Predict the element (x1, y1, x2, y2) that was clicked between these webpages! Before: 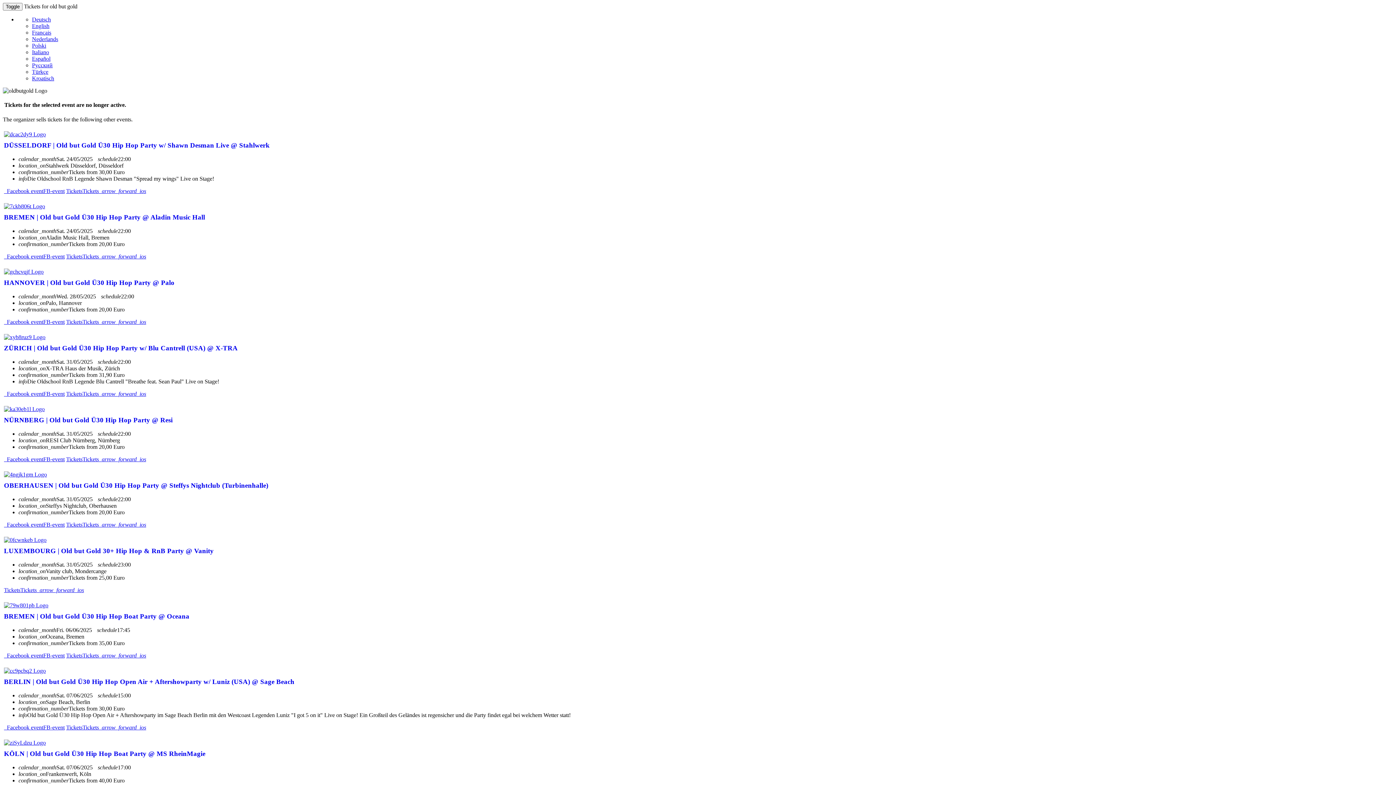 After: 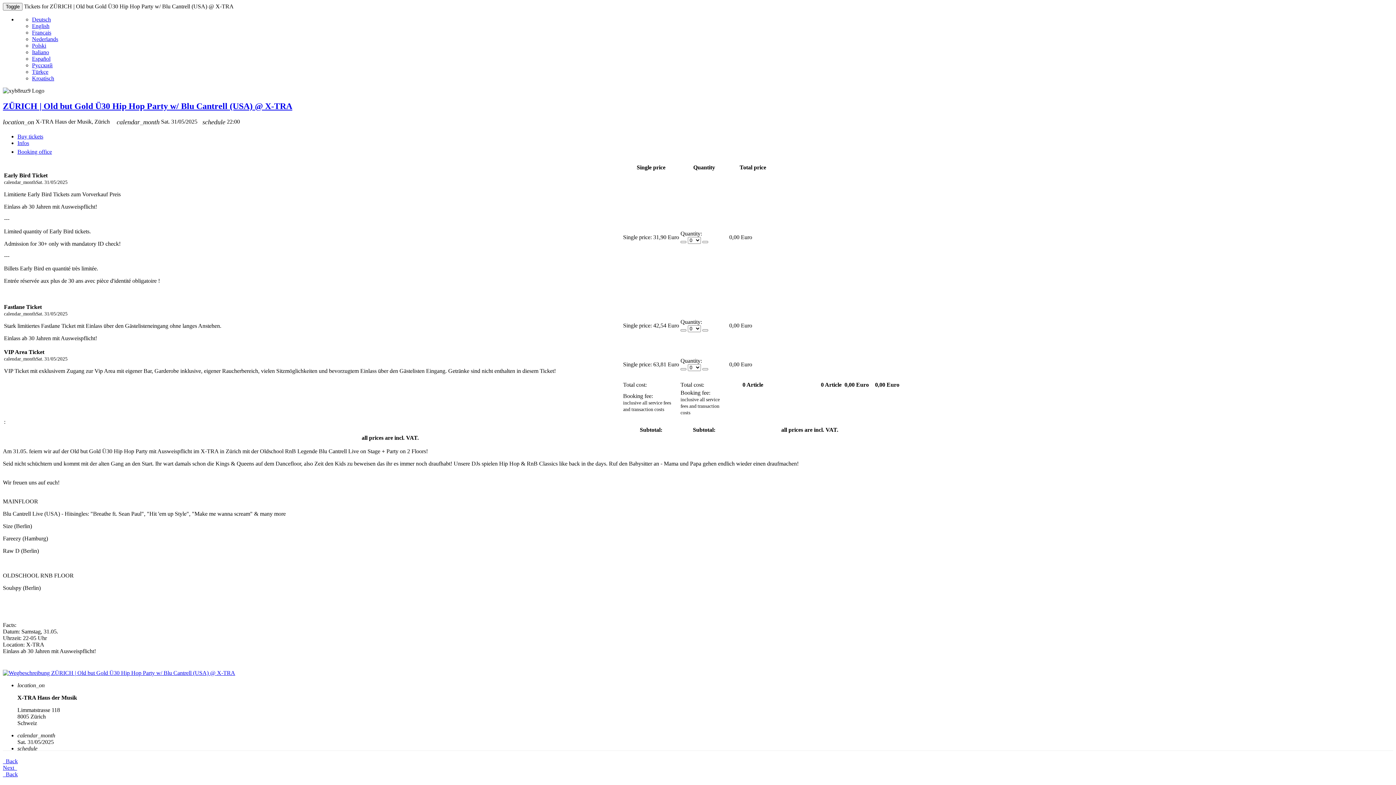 Action: bbox: (4, 334, 45, 340)